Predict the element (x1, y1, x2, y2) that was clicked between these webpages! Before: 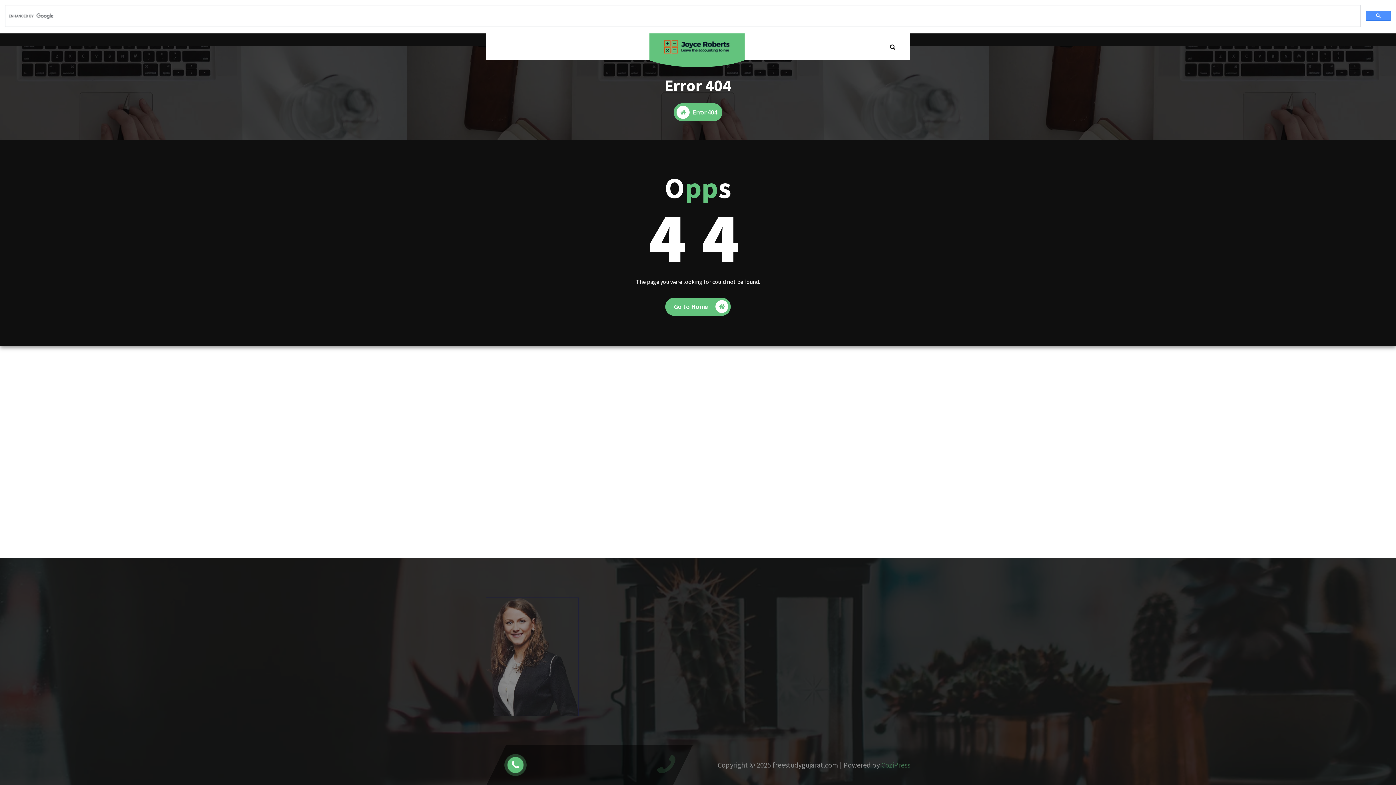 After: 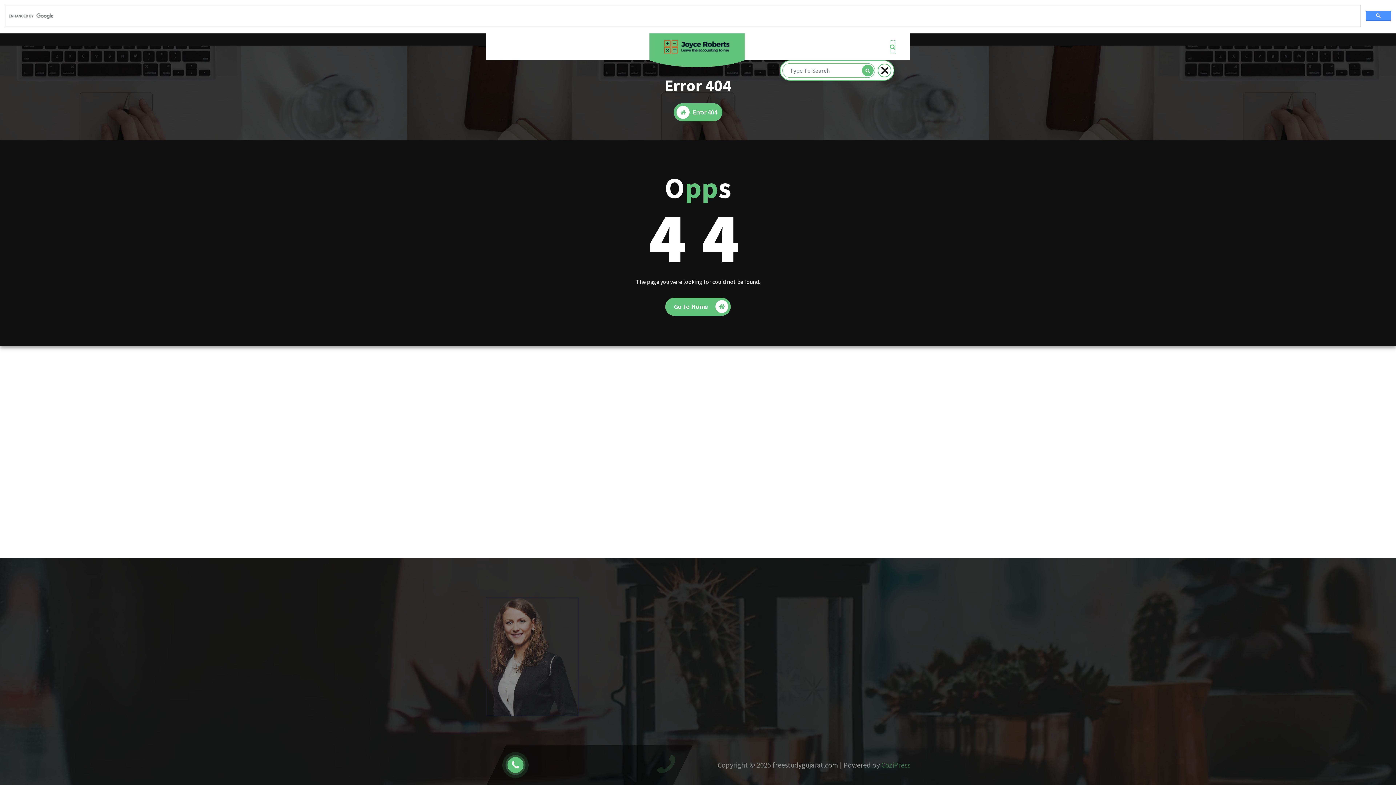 Action: bbox: (889, 40, 896, 53) label: Search Popup